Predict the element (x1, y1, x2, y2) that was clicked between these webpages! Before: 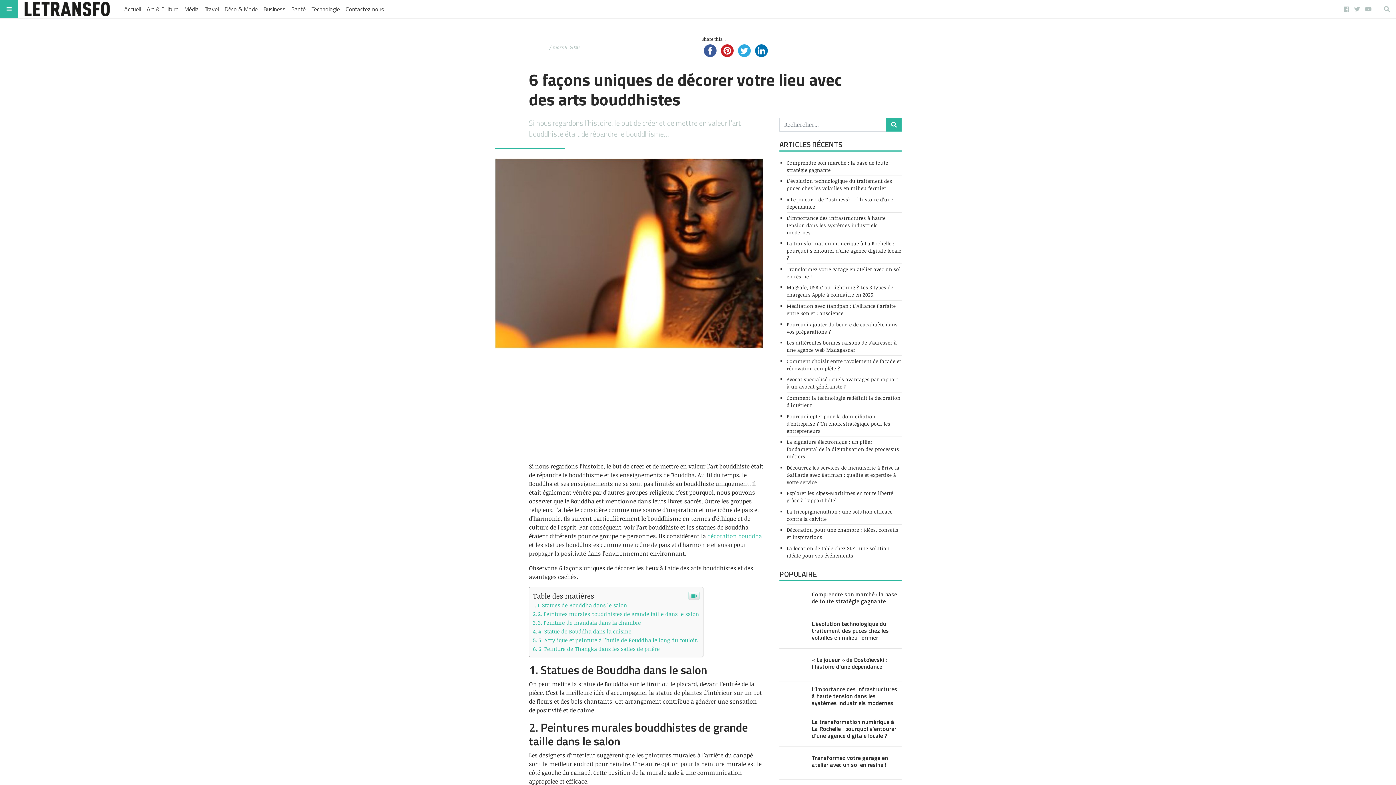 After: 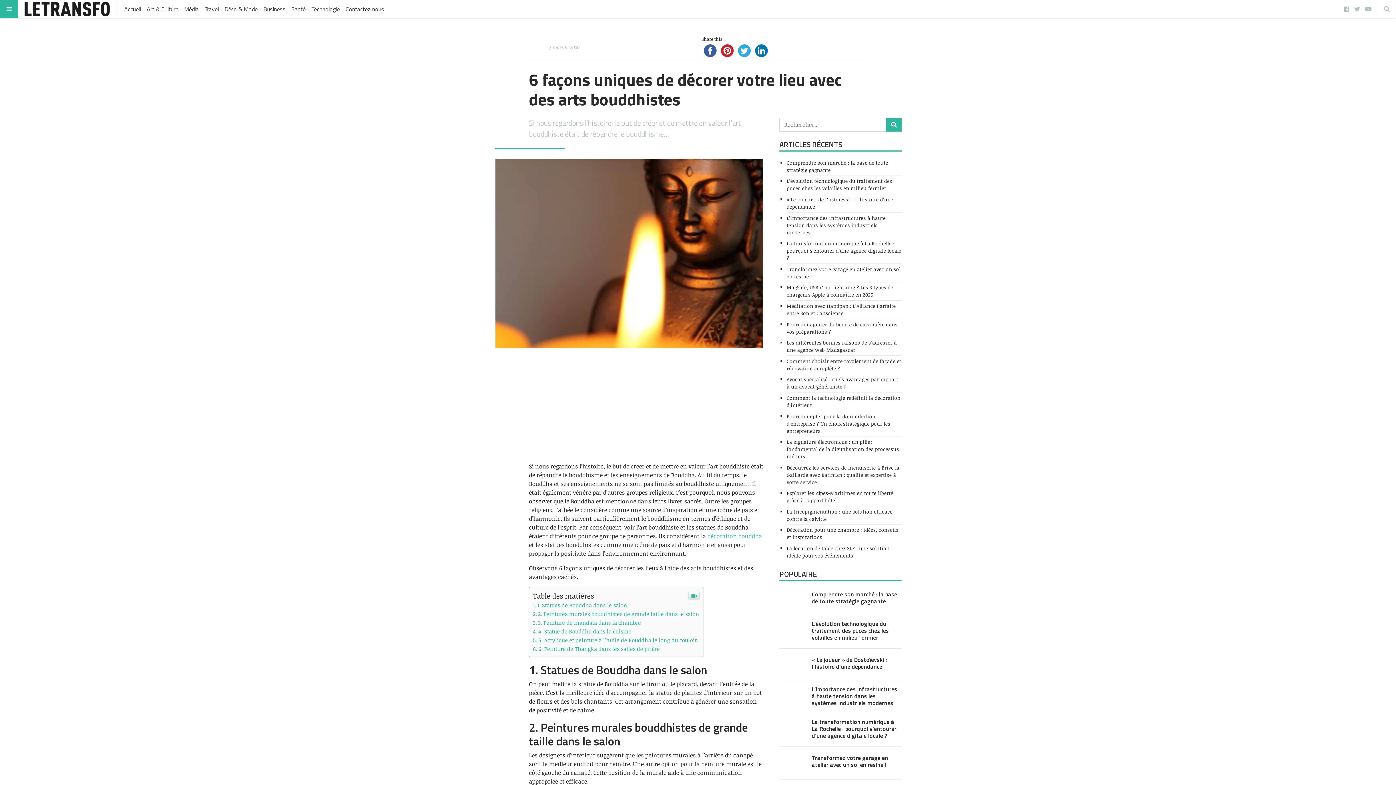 Action: bbox: (701, 47, 718, 52)